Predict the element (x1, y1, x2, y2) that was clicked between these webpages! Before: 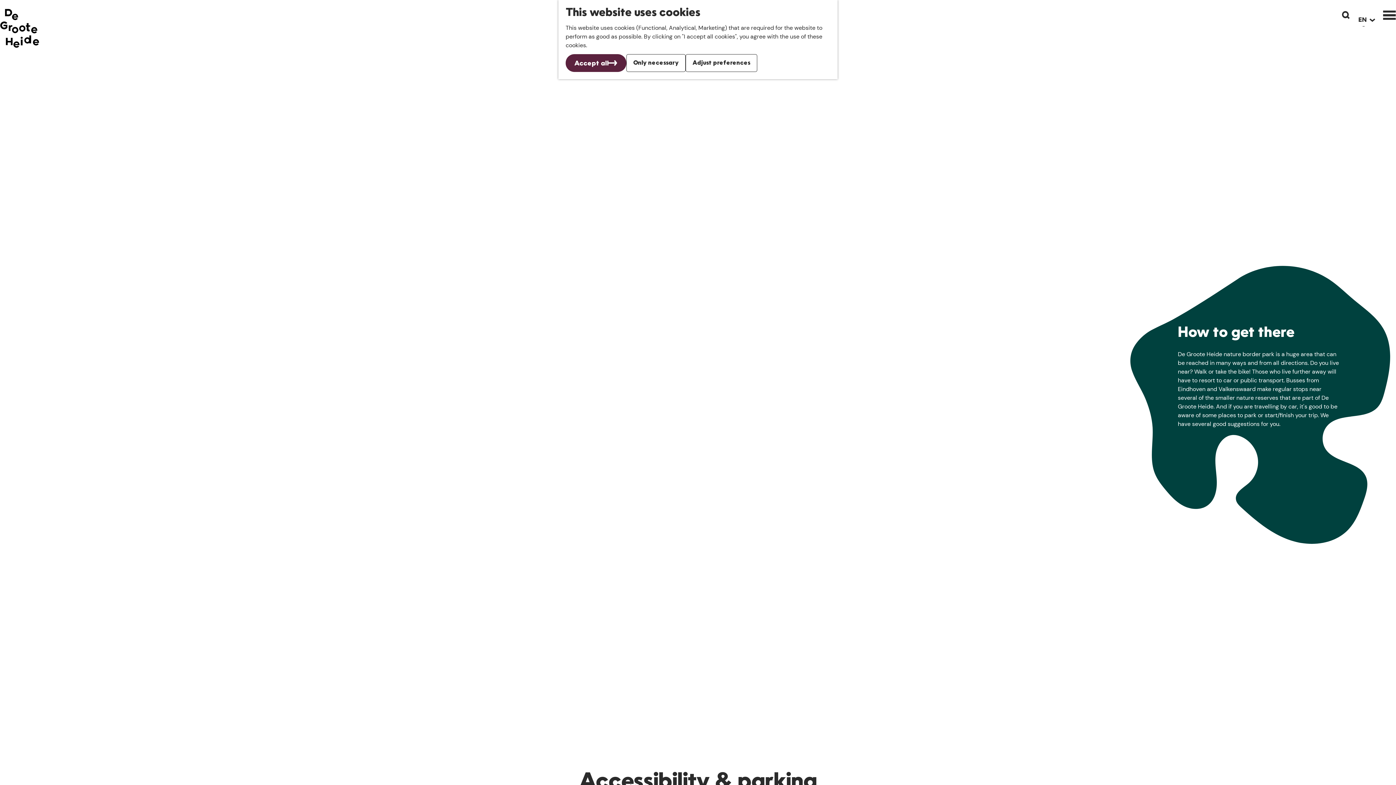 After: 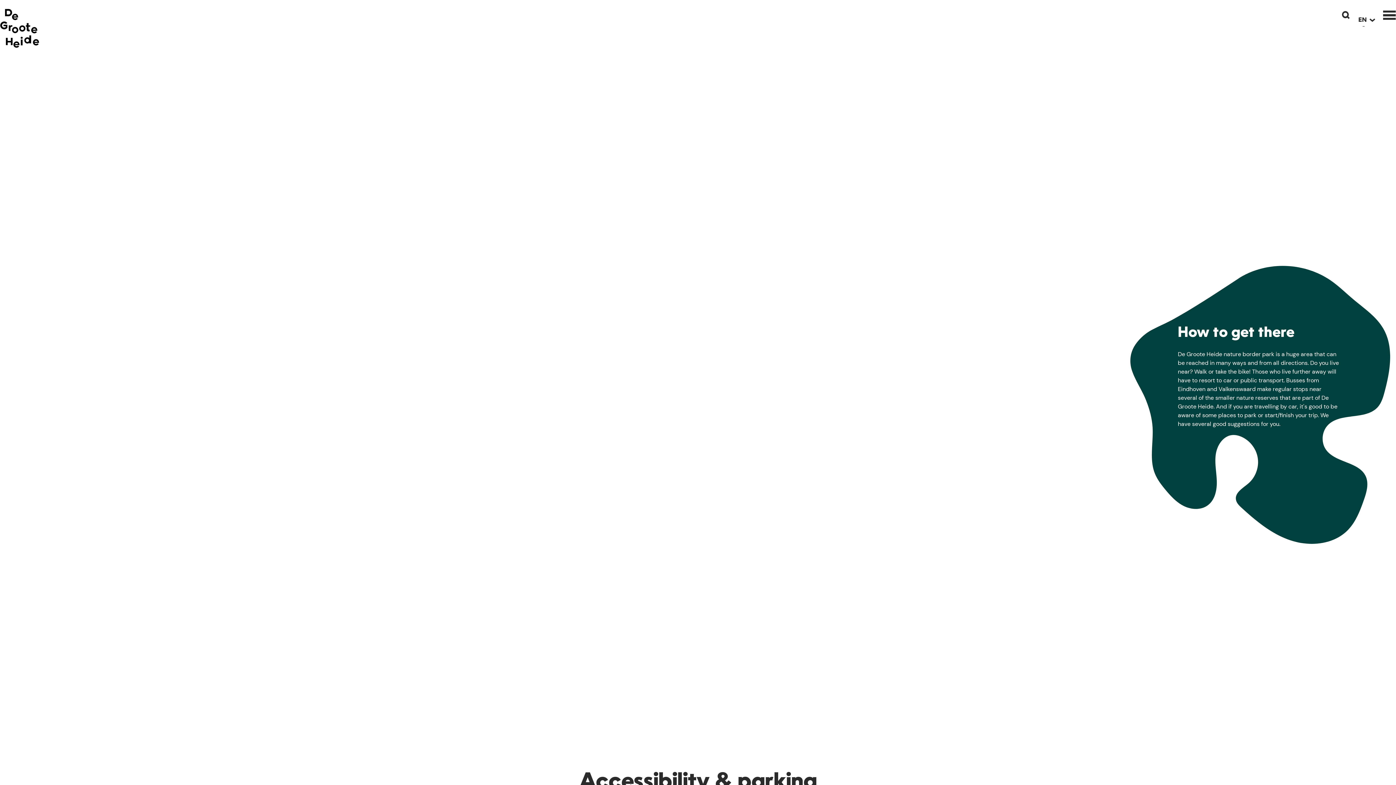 Action: bbox: (626, 54, 685, 72) label: Only necessary